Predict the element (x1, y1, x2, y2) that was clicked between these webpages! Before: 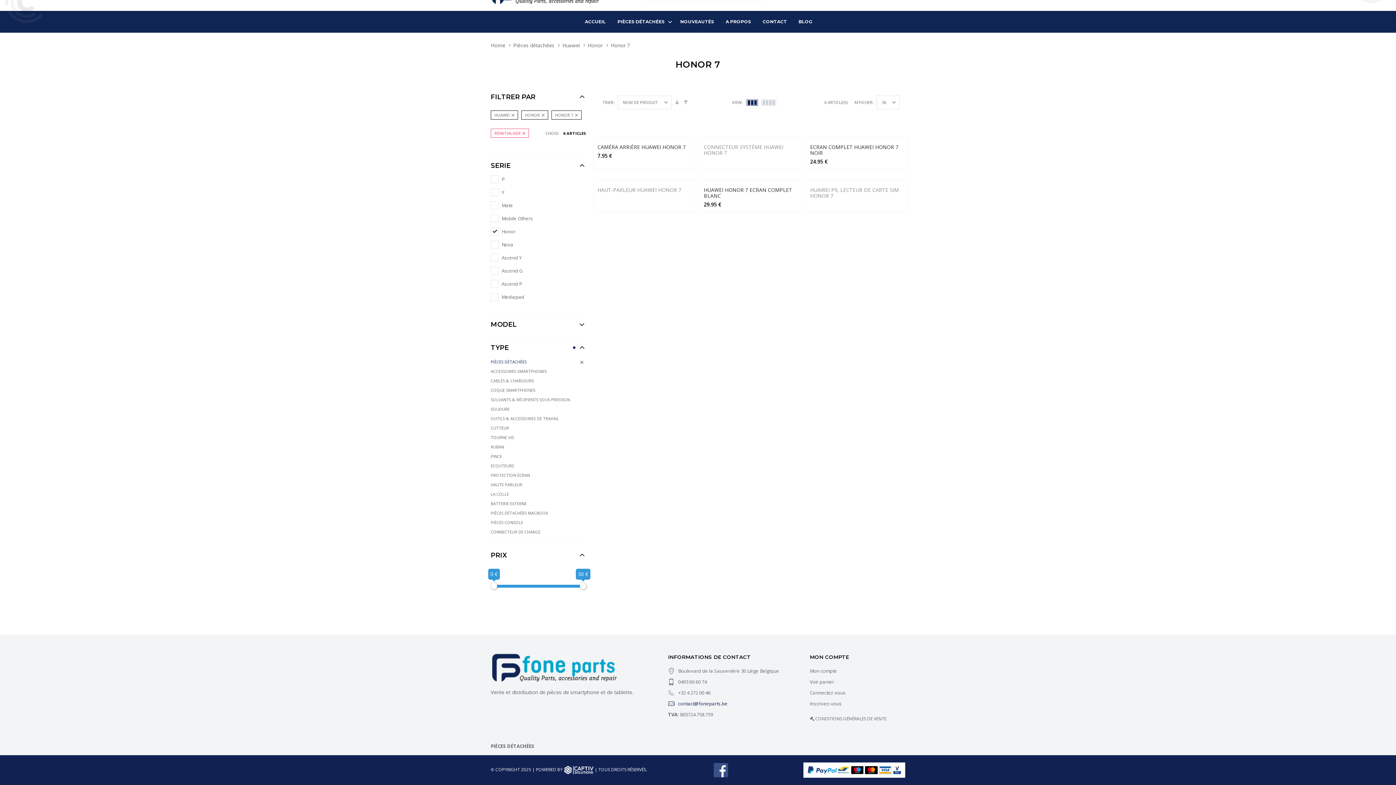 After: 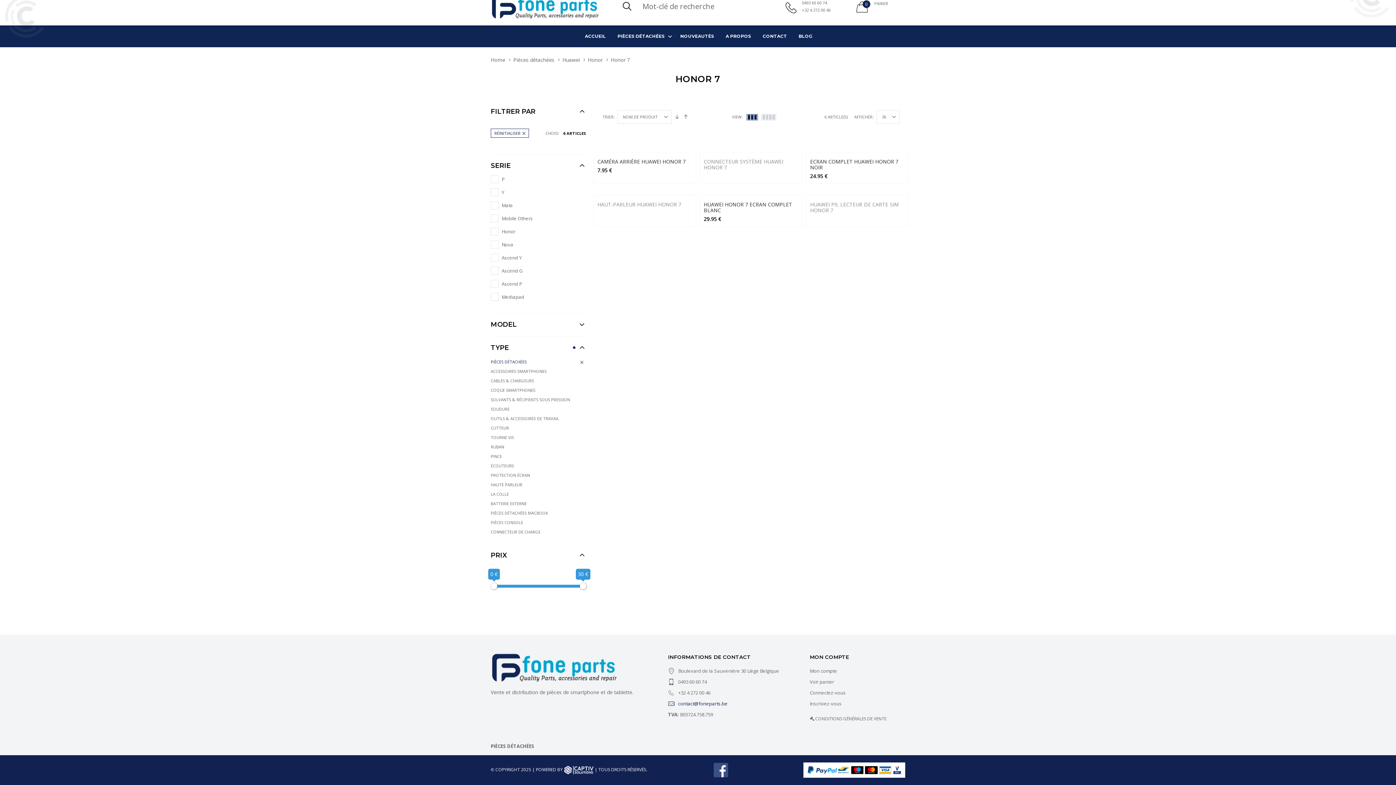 Action: label: RÉINITIALISER bbox: (490, 128, 529, 137)